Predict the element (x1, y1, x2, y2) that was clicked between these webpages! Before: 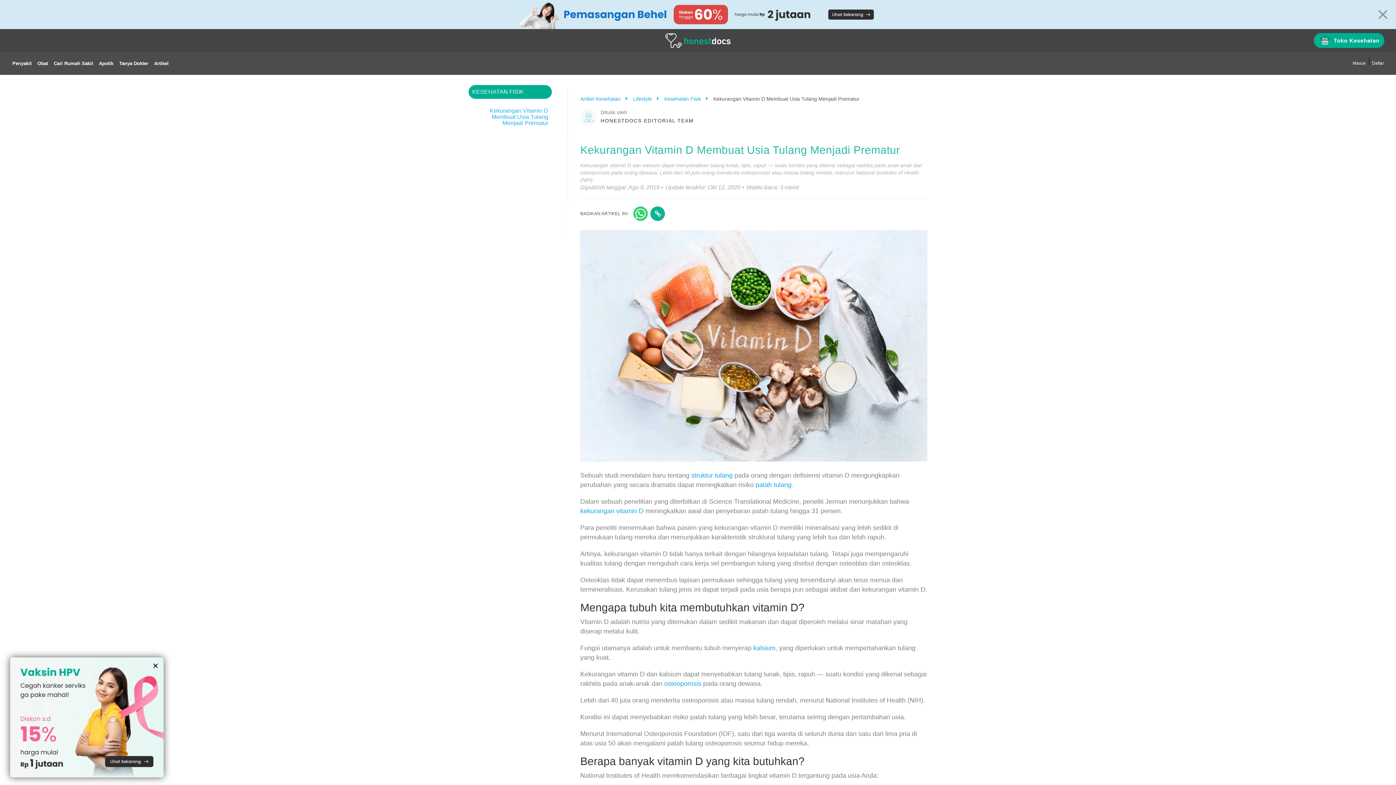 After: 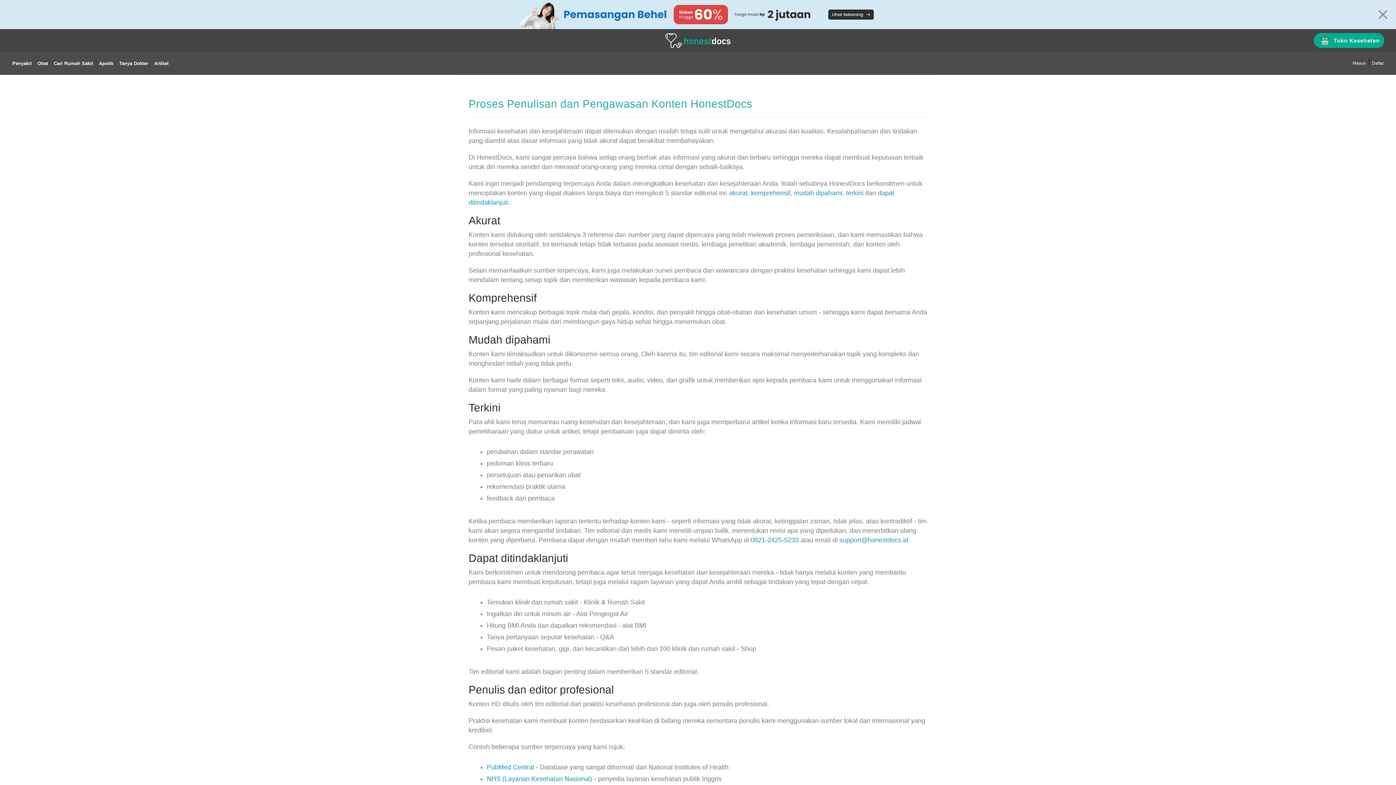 Action: bbox: (580, 109, 712, 125) label: Ditulis oleh
HONESTDOCS EDITORIAL TEAM